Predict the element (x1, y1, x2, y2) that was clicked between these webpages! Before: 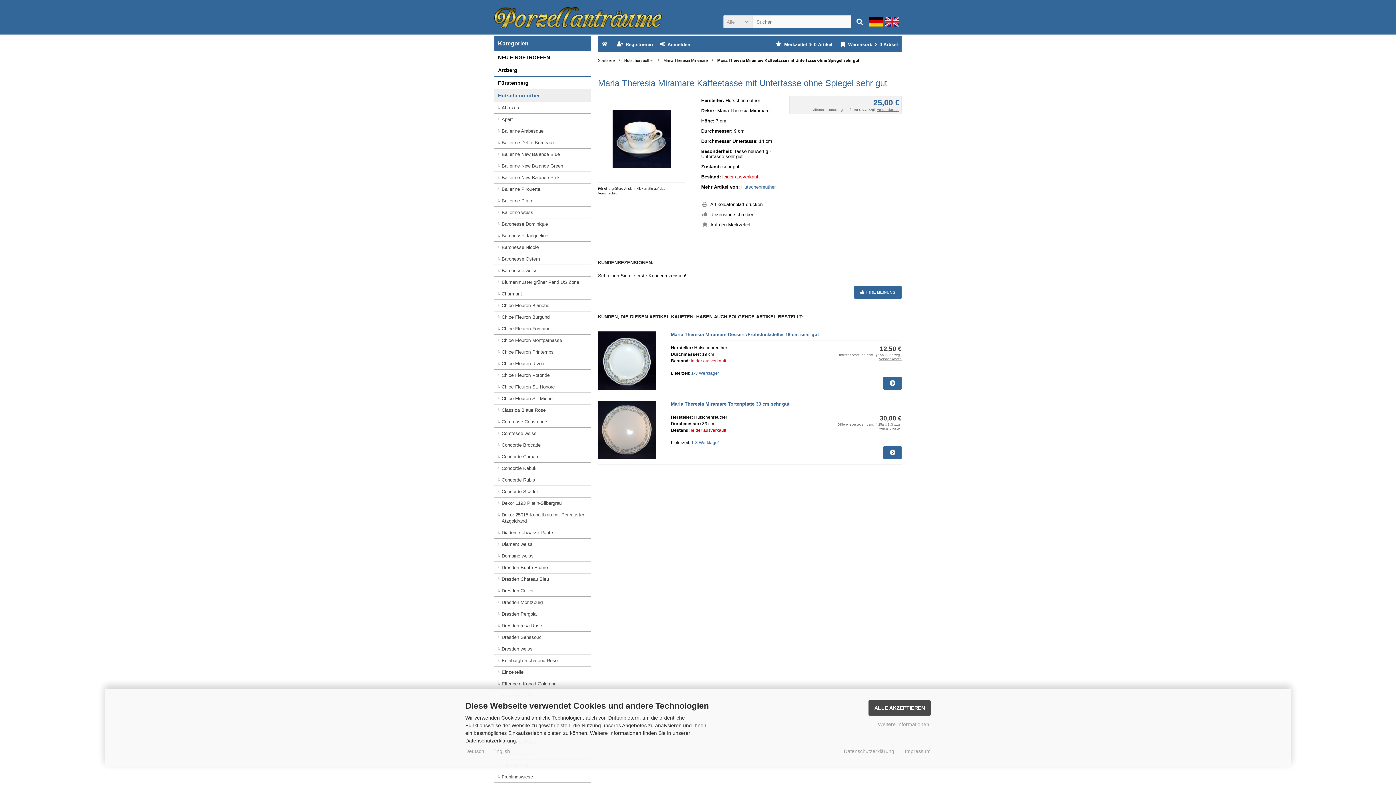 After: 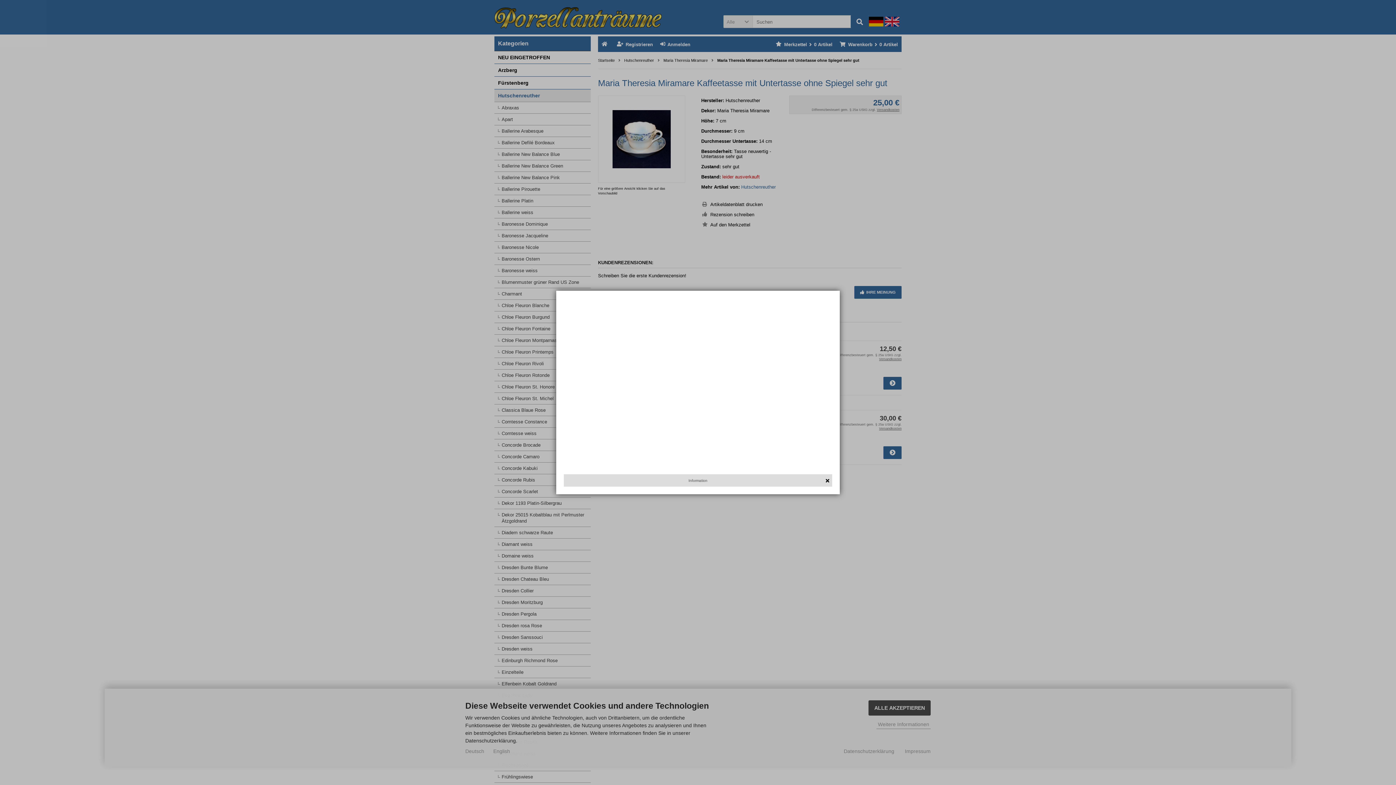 Action: bbox: (691, 370, 719, 376) label: 1-3 Werktage*